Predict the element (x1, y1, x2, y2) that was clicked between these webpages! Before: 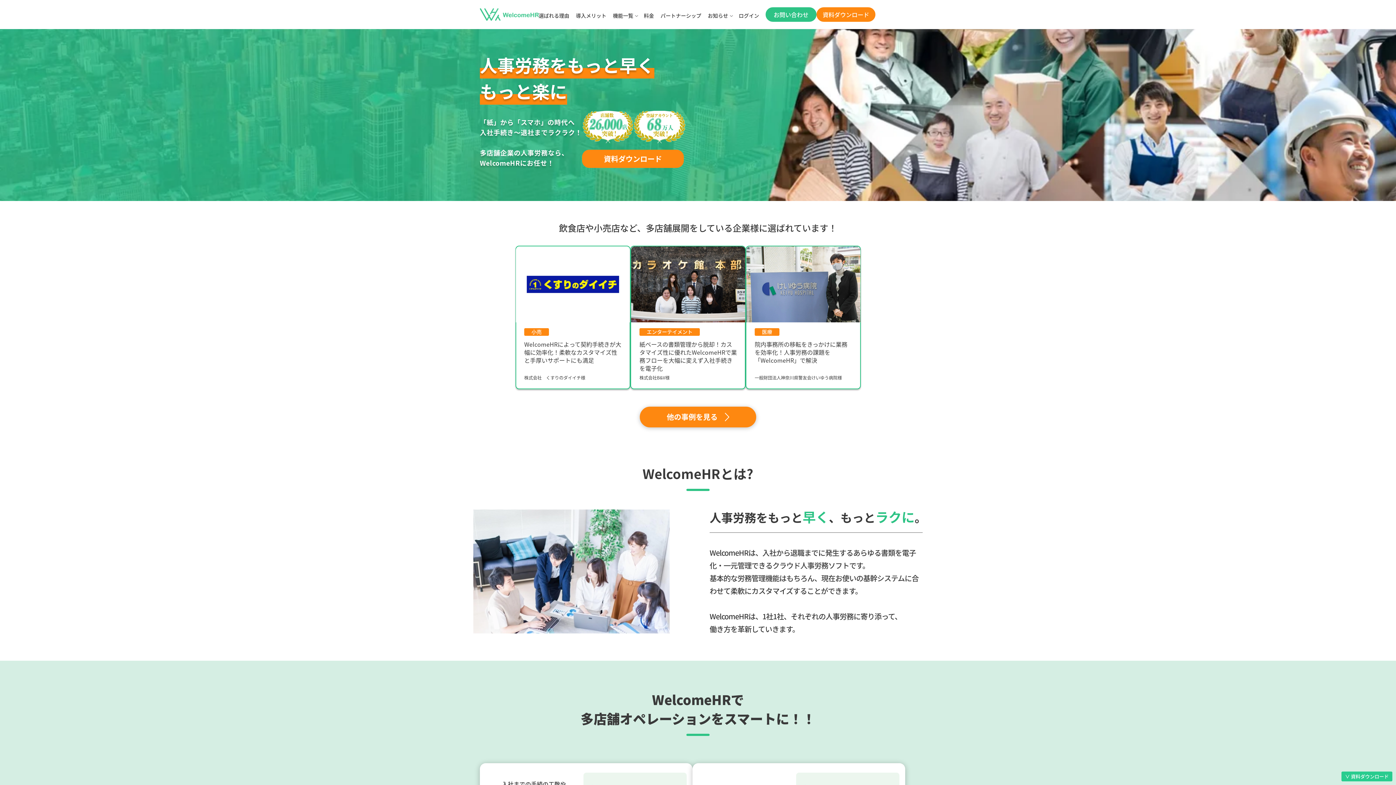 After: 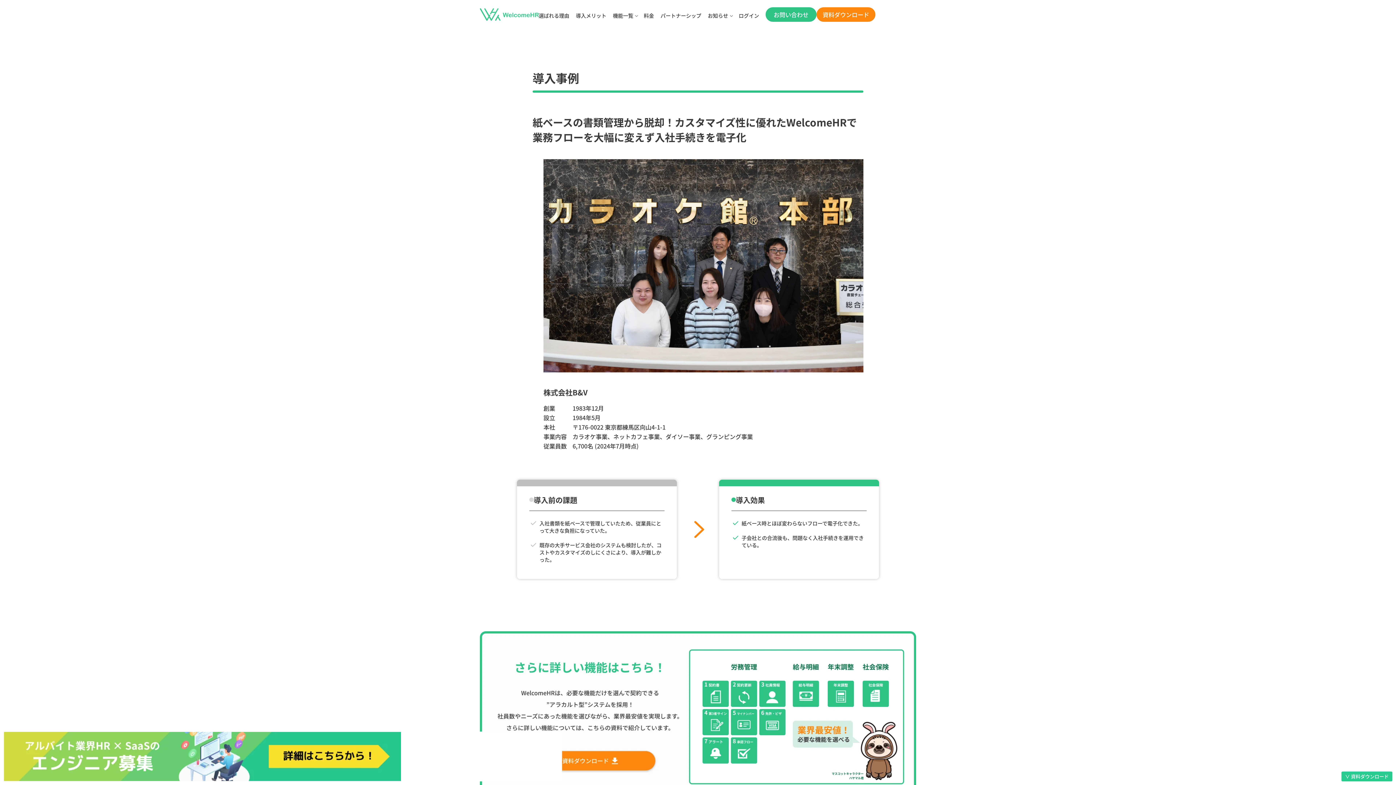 Action: label: エンターテイメント
紙ベースの書類管理から脱却！カスタマイズ性に優れたWelcomeHRで業務フローを大幅に変えず入社手続きを電子化

株式会社B&V様 bbox: (631, 246, 745, 389)